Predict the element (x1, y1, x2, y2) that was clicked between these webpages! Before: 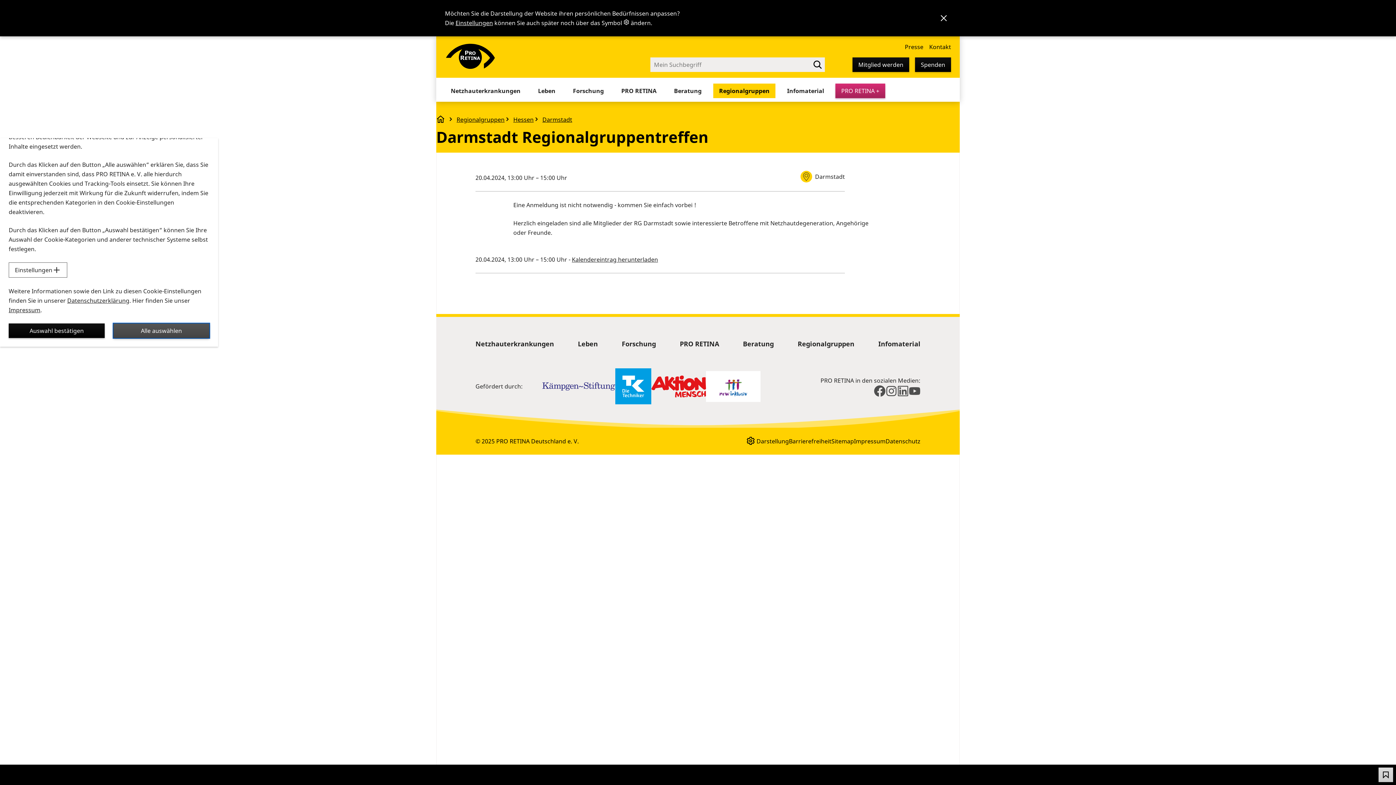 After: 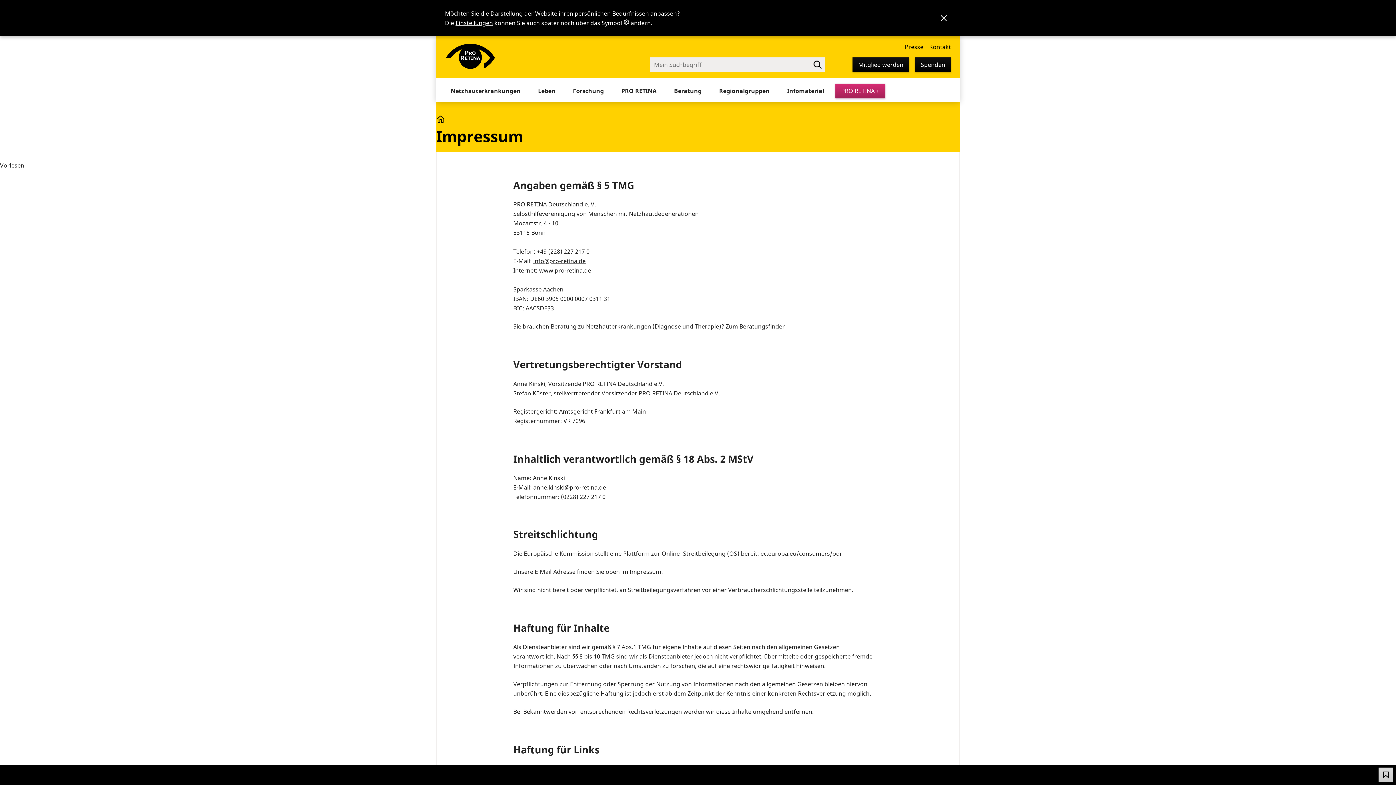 Action: label: Impressum bbox: (854, 437, 885, 445)